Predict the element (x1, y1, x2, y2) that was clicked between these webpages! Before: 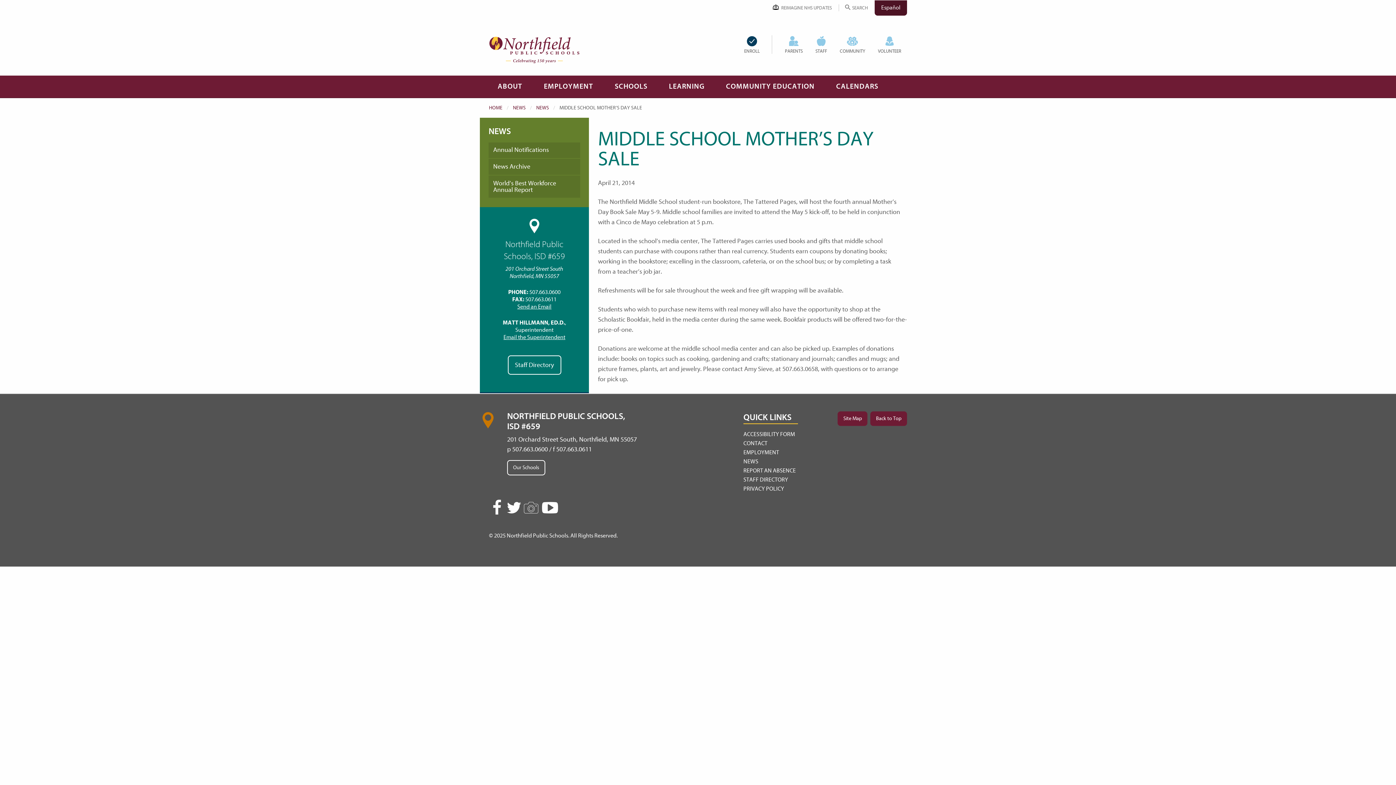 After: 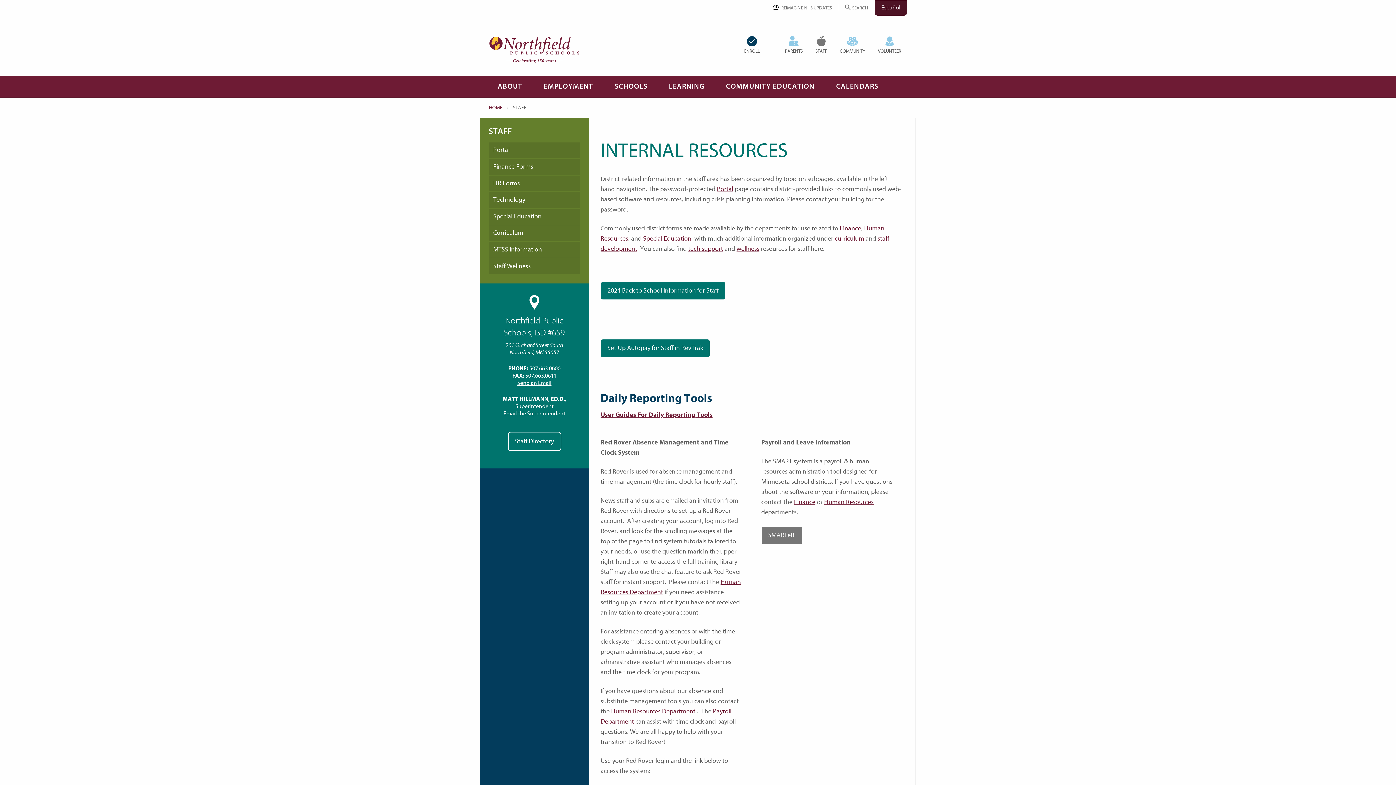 Action: label: STAFF bbox: (809, 31, 833, 57)